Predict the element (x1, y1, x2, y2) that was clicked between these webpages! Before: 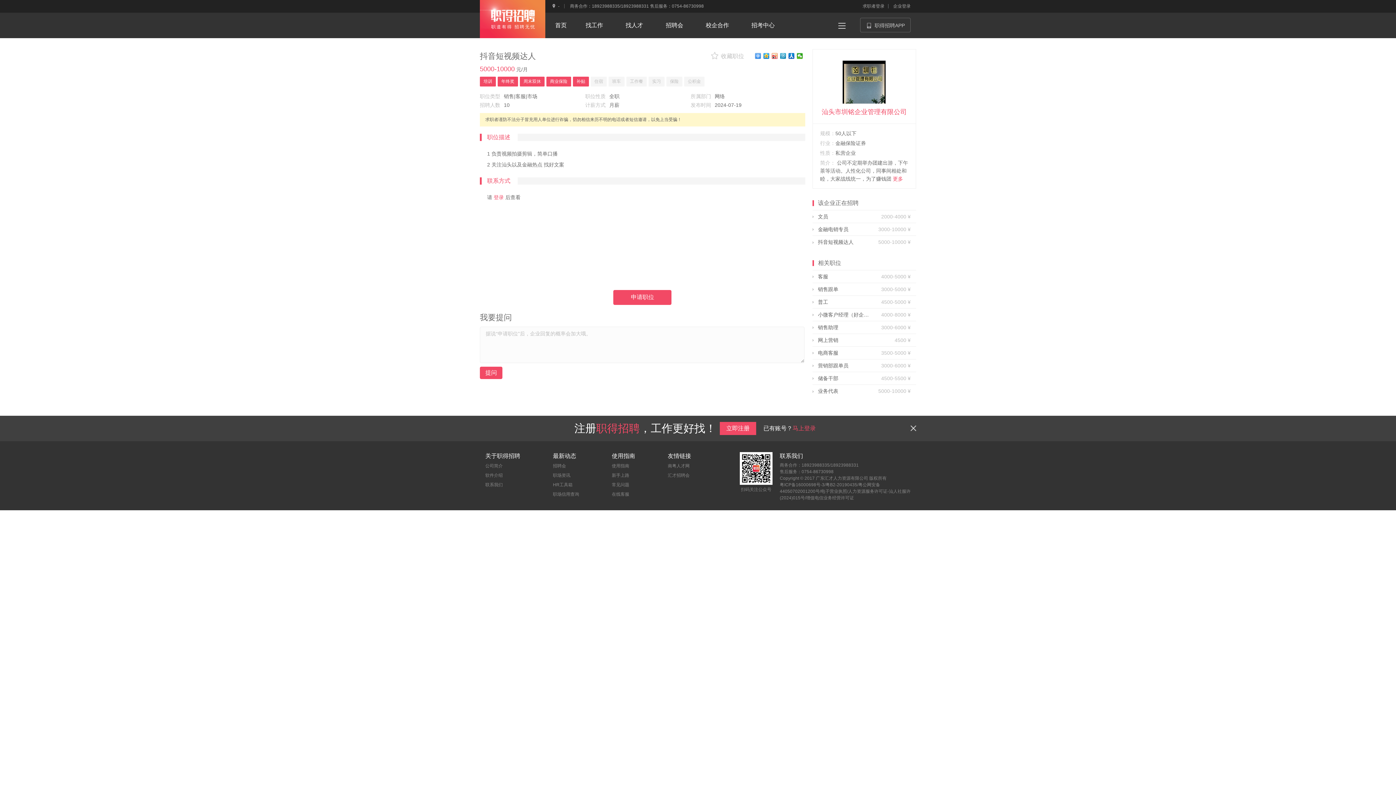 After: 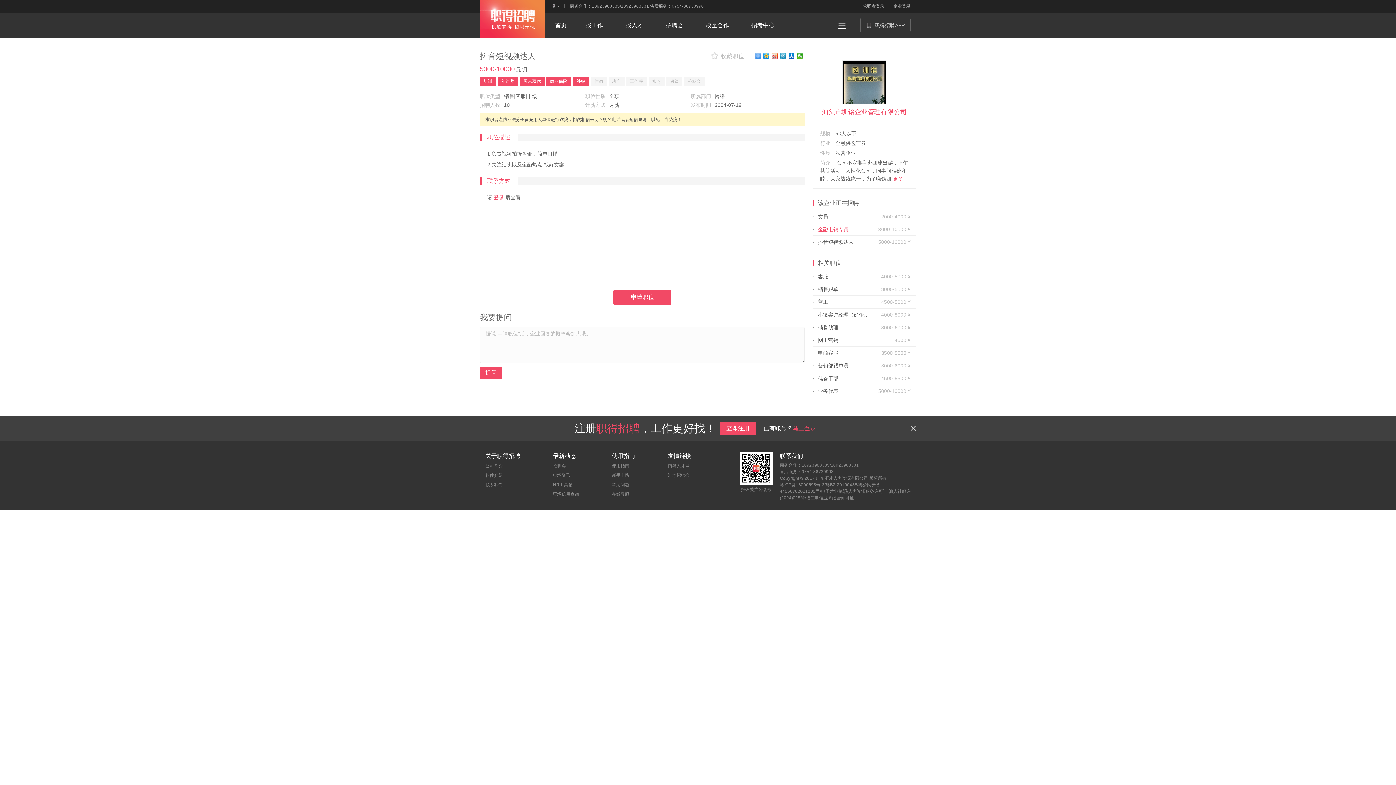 Action: bbox: (818, 223, 869, 236) label: 金融电销专员